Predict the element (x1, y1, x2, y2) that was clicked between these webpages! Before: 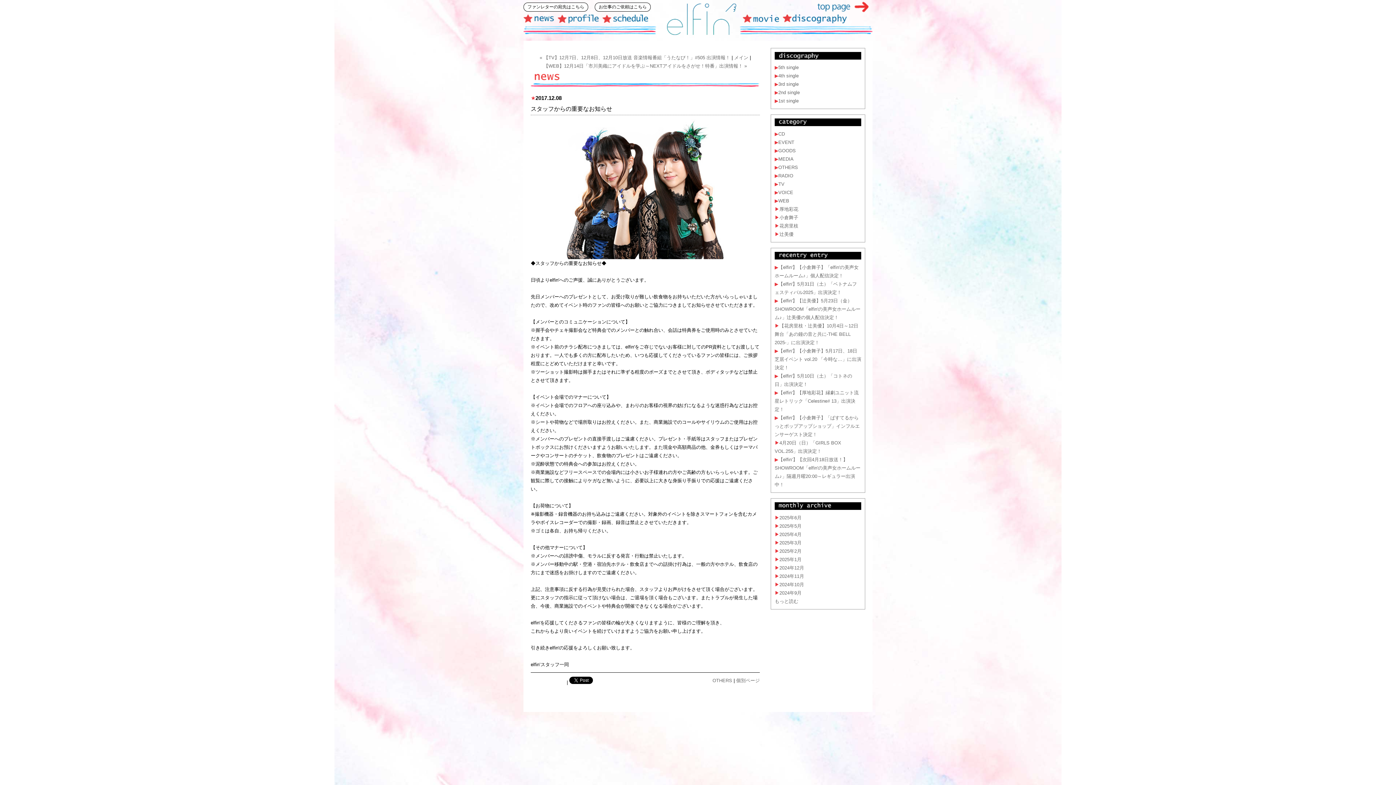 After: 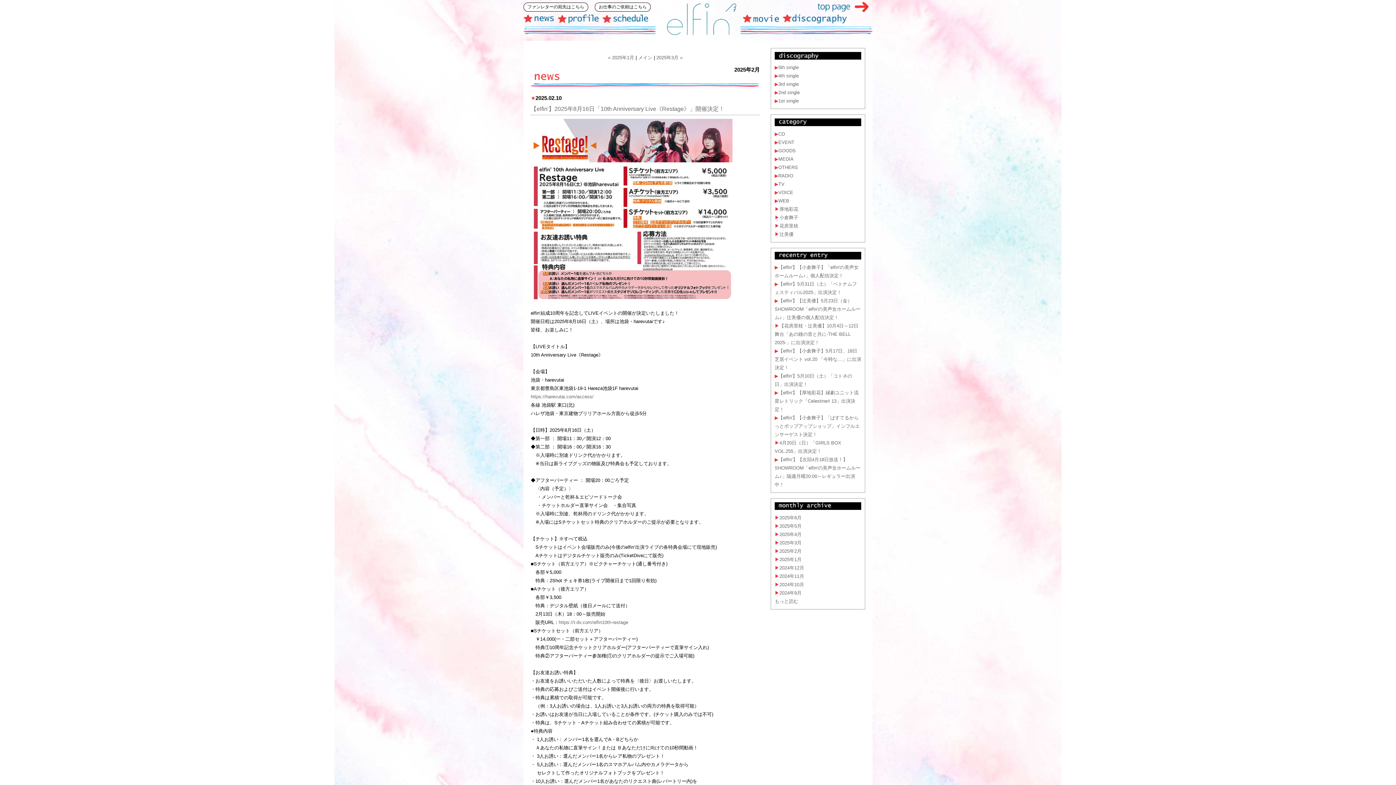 Action: label: 2025年2月 bbox: (779, 548, 801, 554)